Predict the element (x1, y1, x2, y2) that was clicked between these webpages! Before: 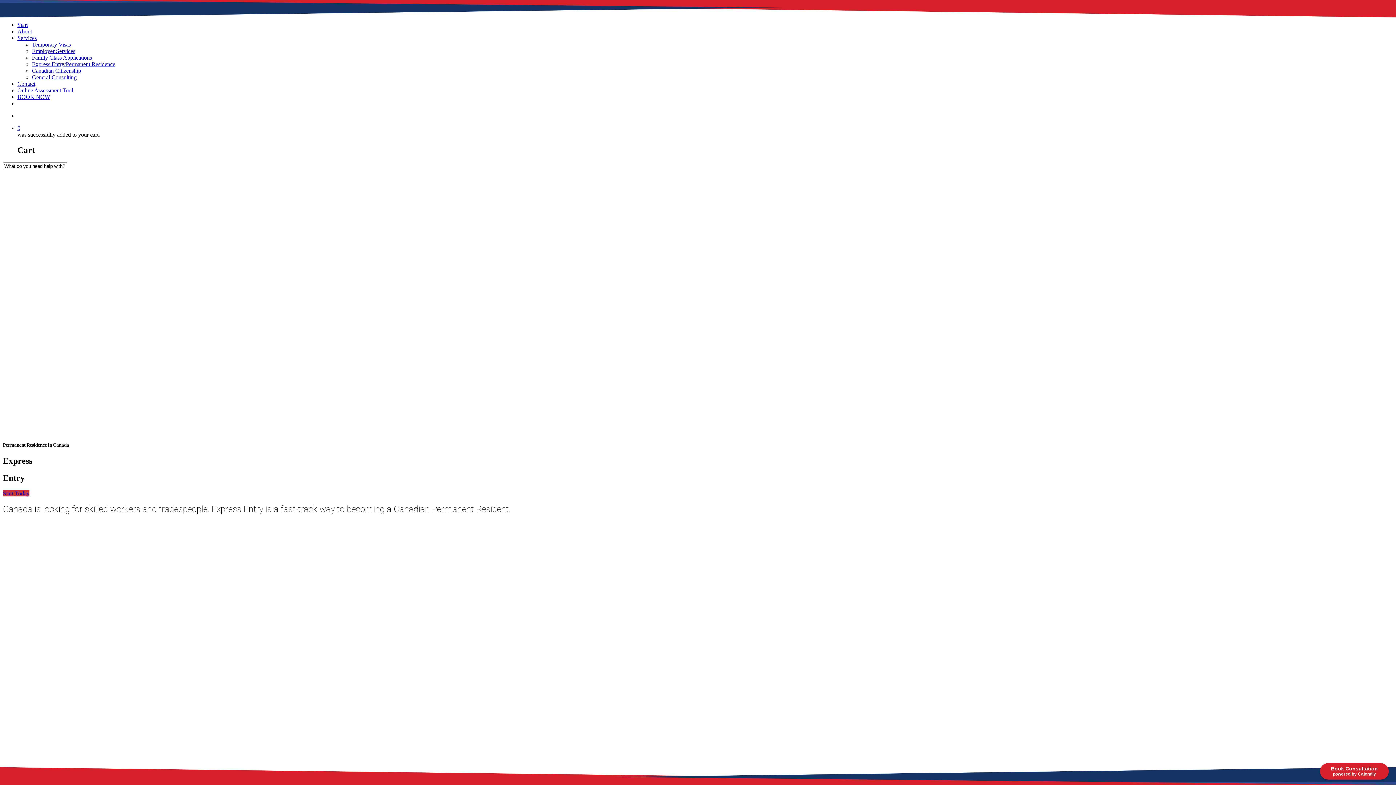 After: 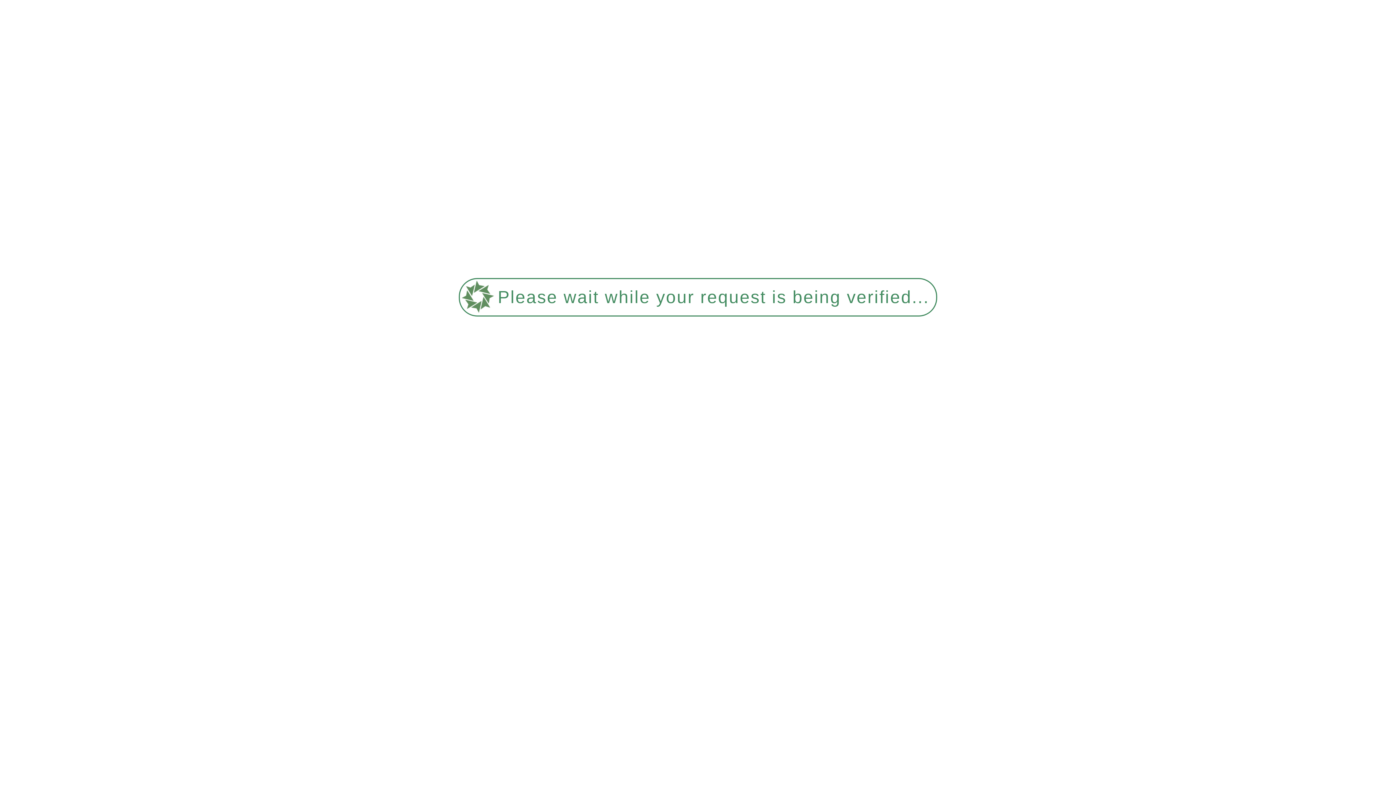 Action: label: Express Entry/Permanent Residence bbox: (32, 61, 115, 67)